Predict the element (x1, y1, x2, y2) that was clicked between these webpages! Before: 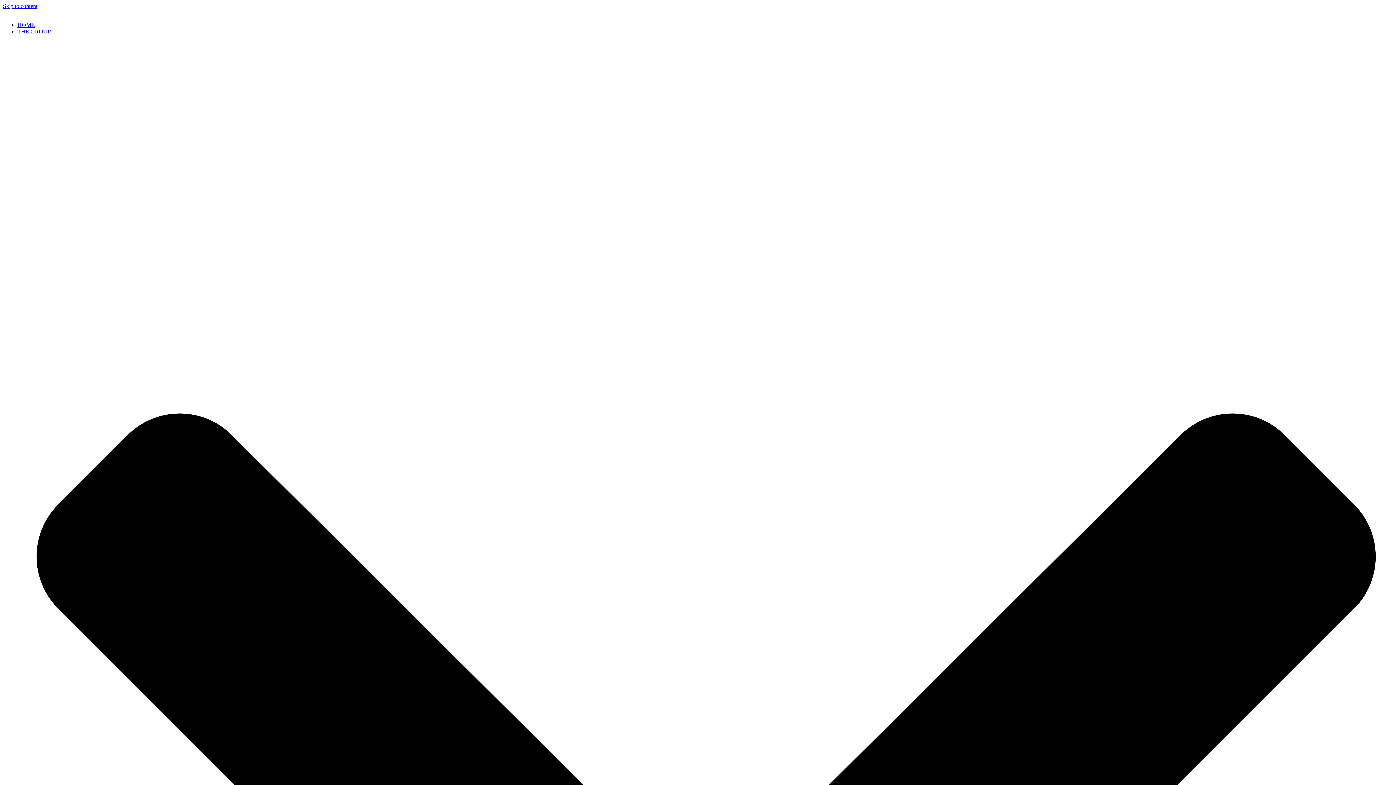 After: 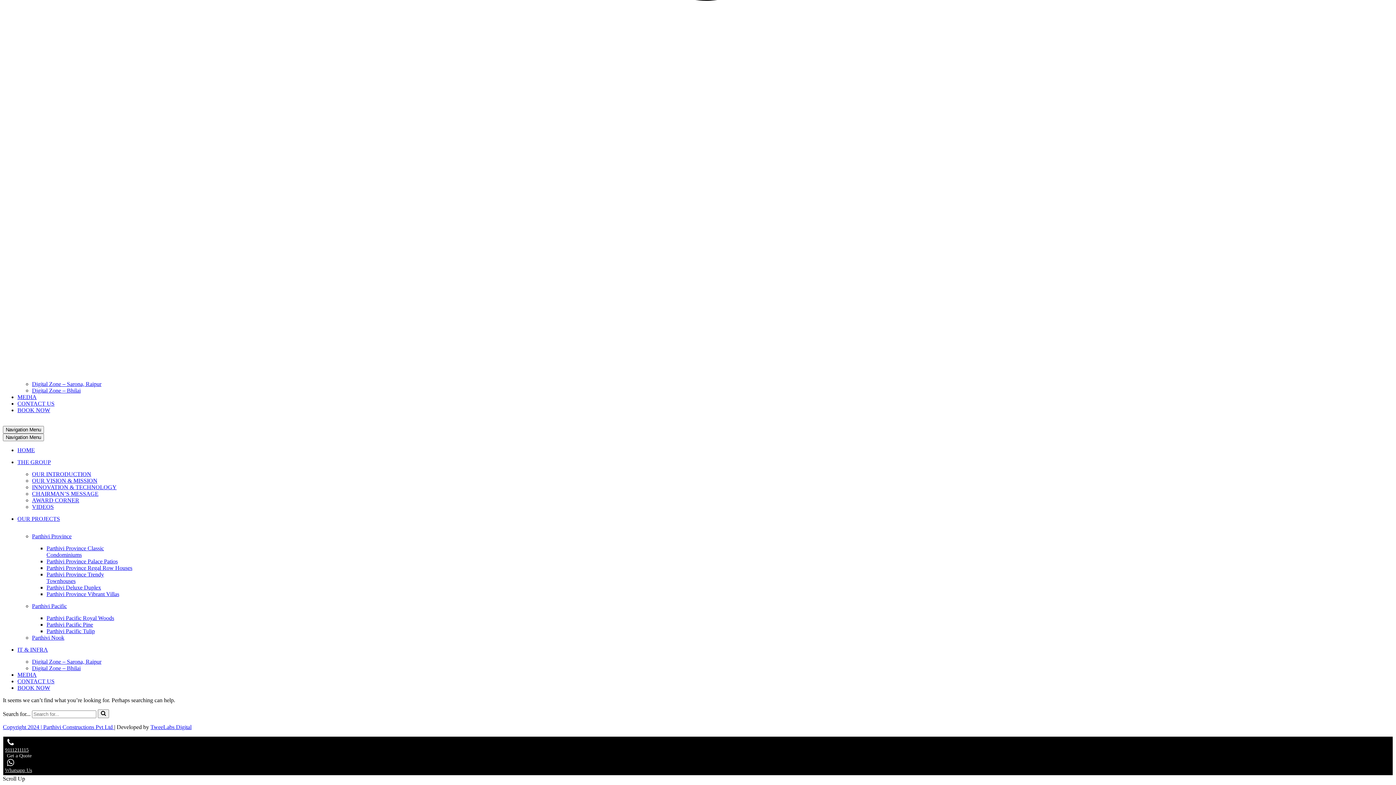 Action: label: Skip to content bbox: (2, 2, 37, 9)